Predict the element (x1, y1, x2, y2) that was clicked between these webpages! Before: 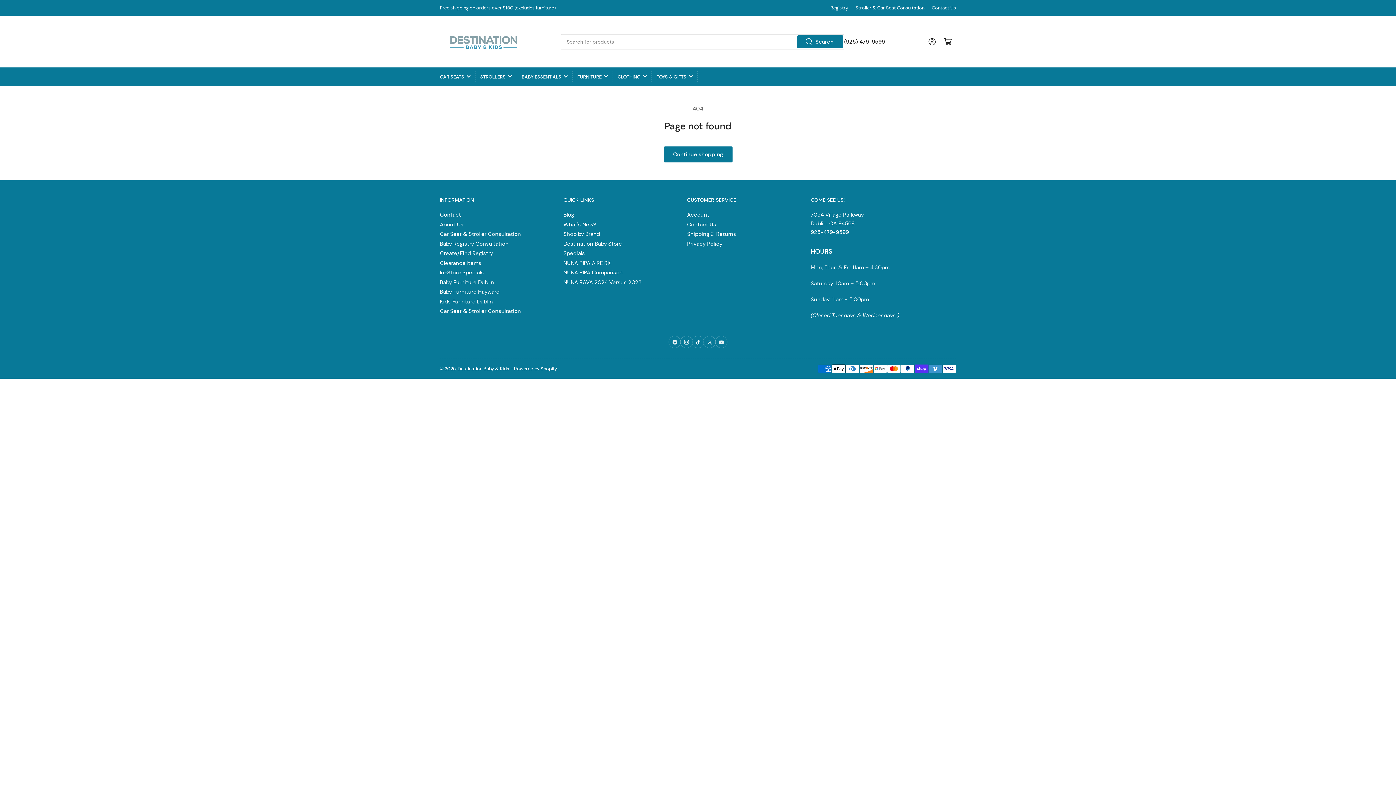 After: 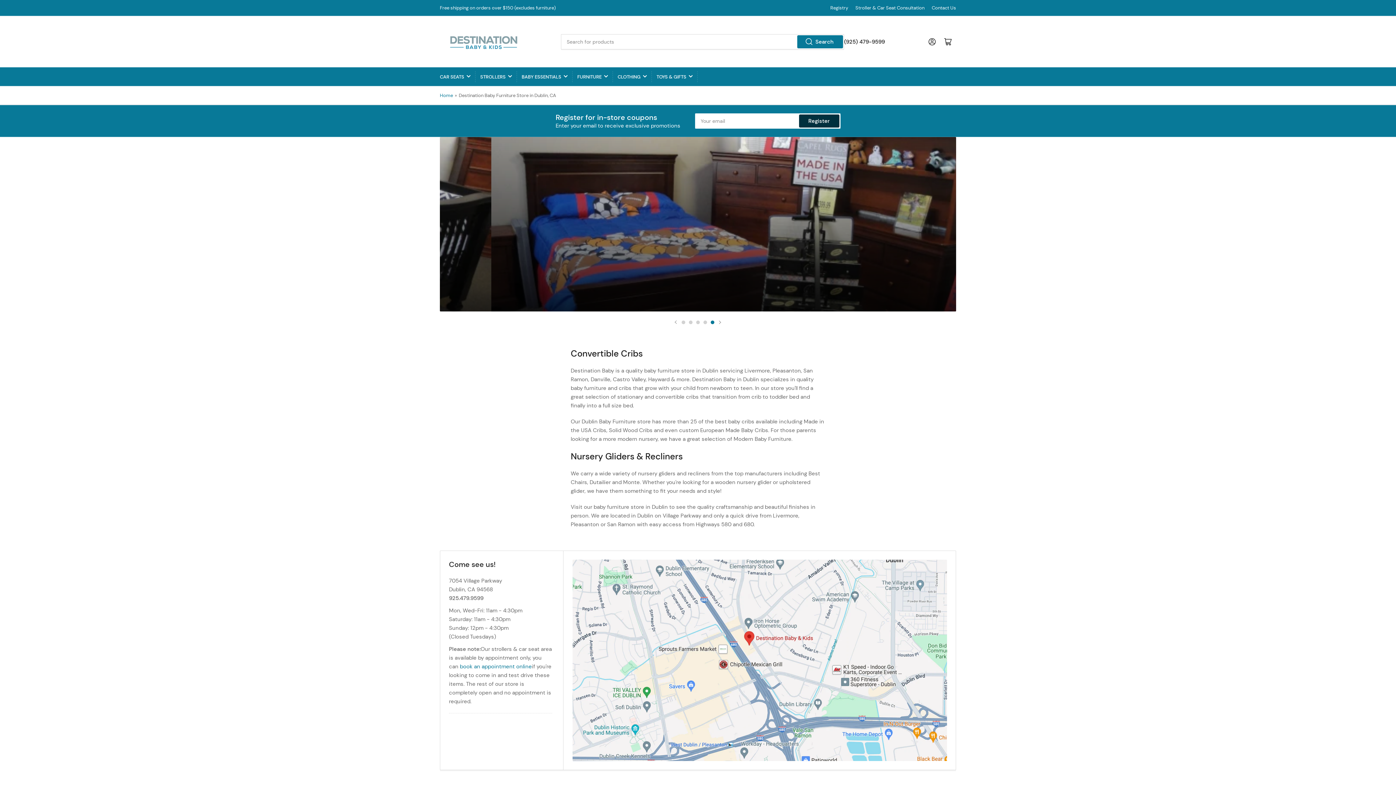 Action: bbox: (440, 278, 494, 286) label: Baby Furniture Dublin